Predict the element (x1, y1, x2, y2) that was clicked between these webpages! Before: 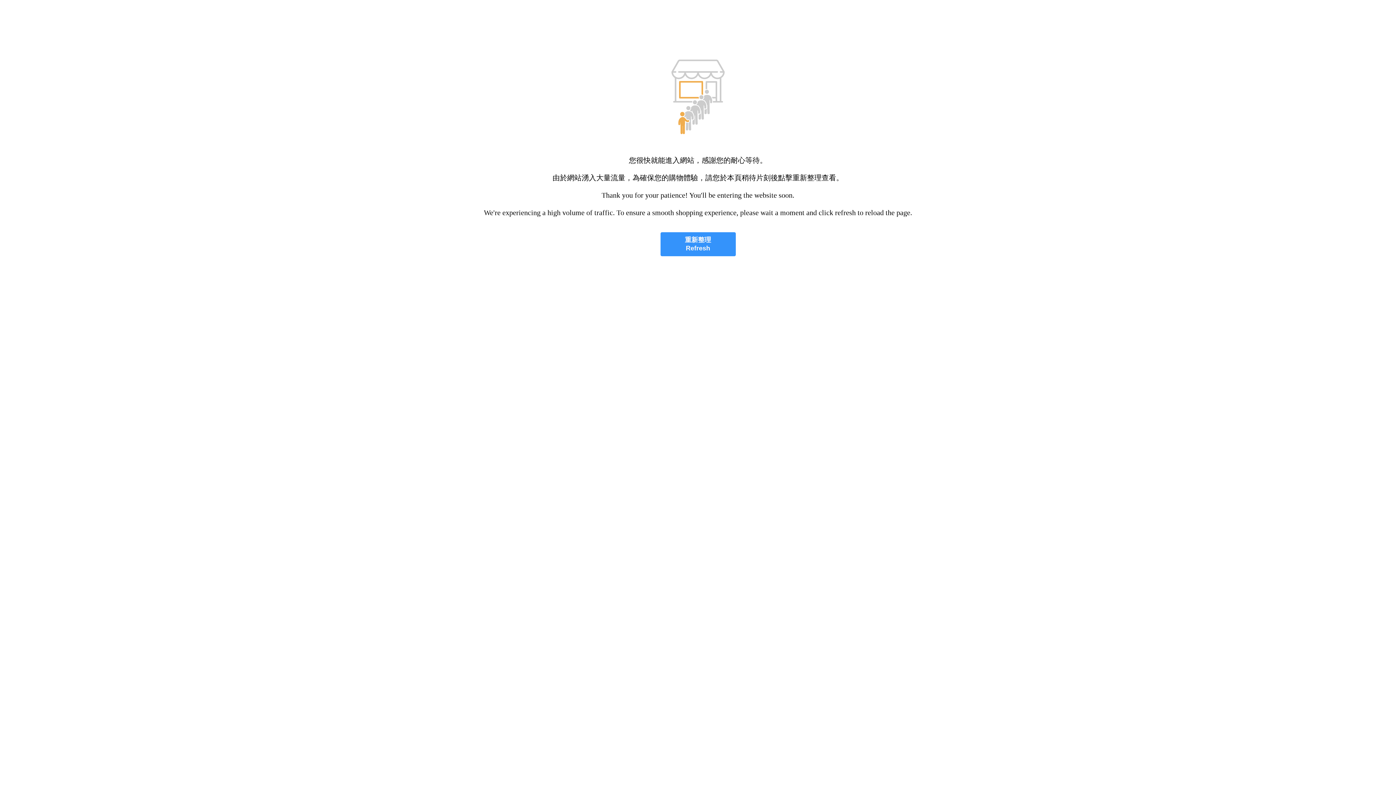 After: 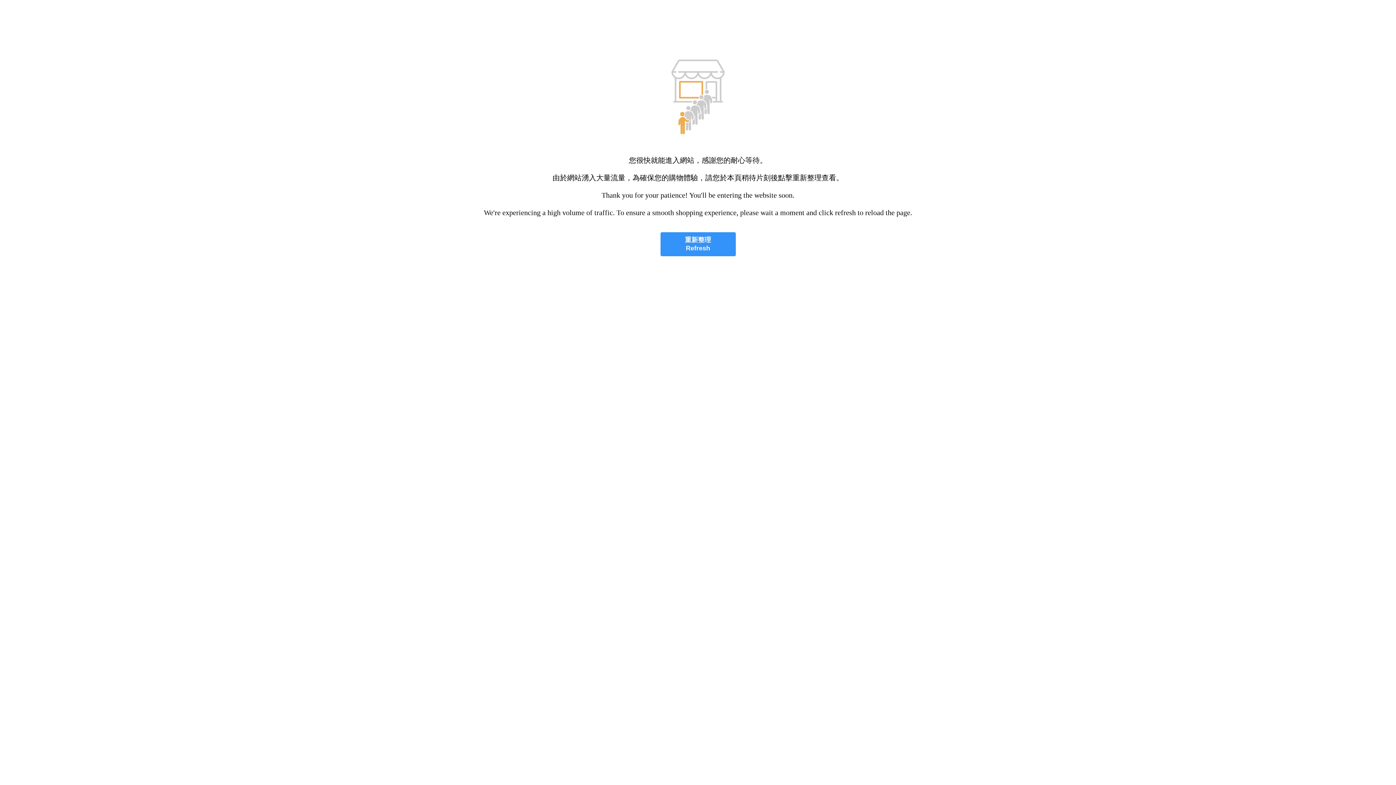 Action: bbox: (660, 232, 735, 256) label: 重新整理
Refresh